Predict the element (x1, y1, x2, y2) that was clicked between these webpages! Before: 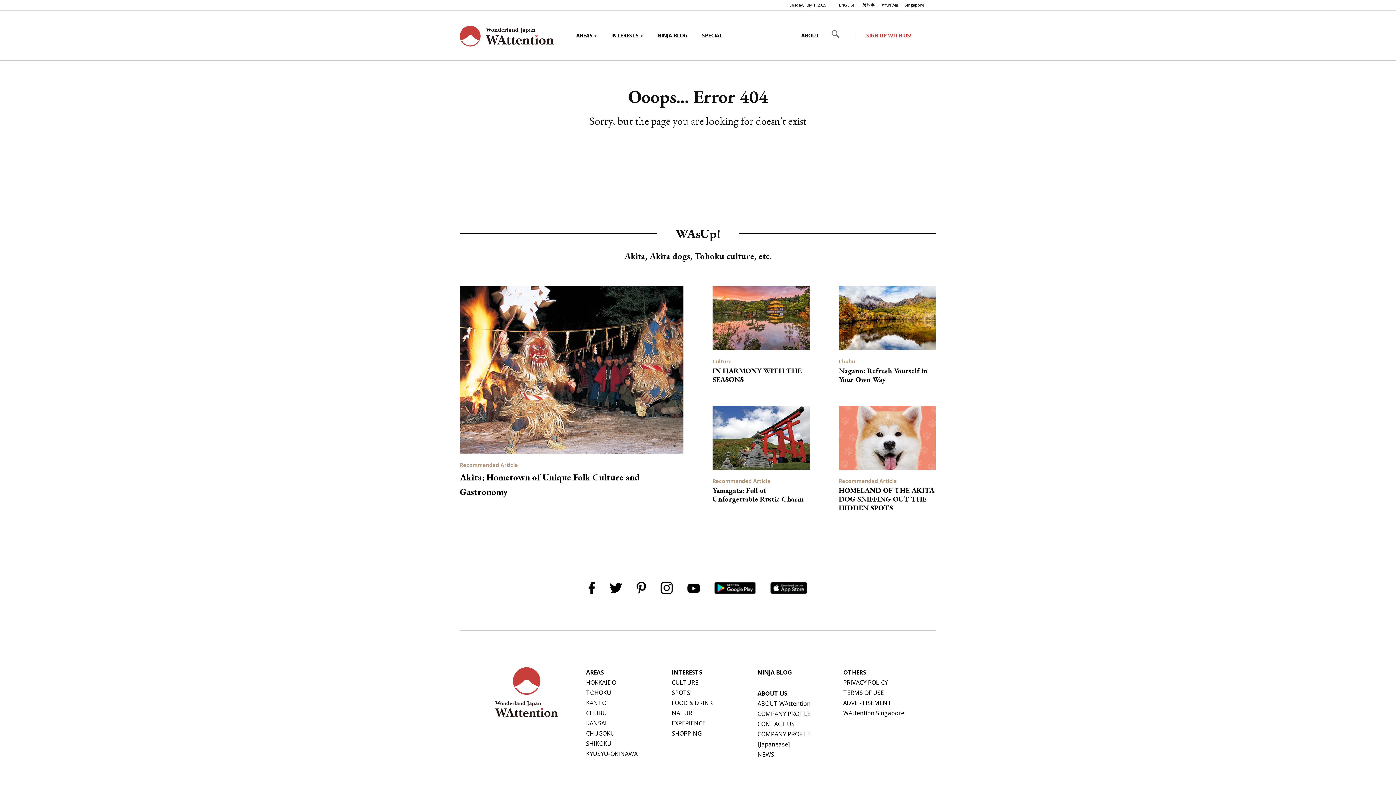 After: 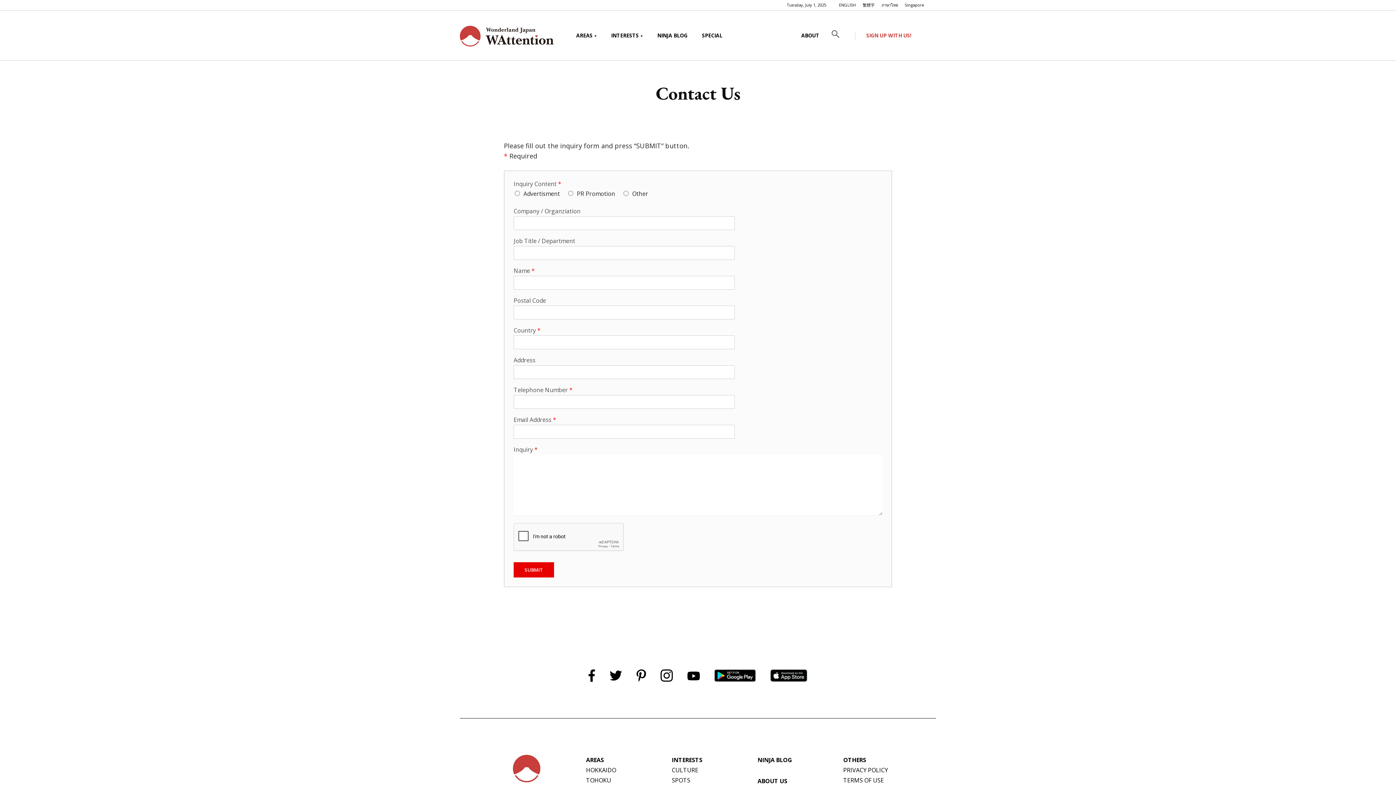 Action: bbox: (757, 720, 794, 728) label: CONTACT US